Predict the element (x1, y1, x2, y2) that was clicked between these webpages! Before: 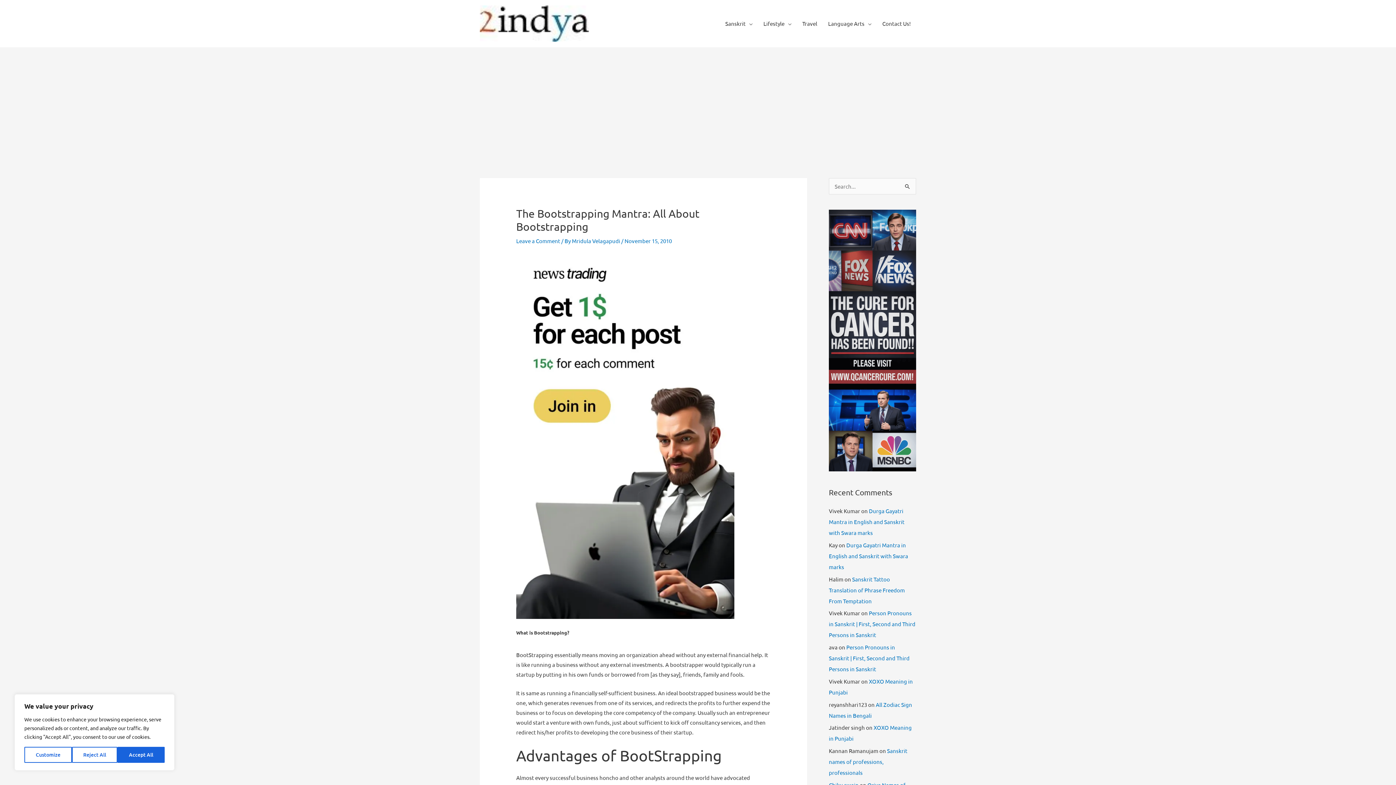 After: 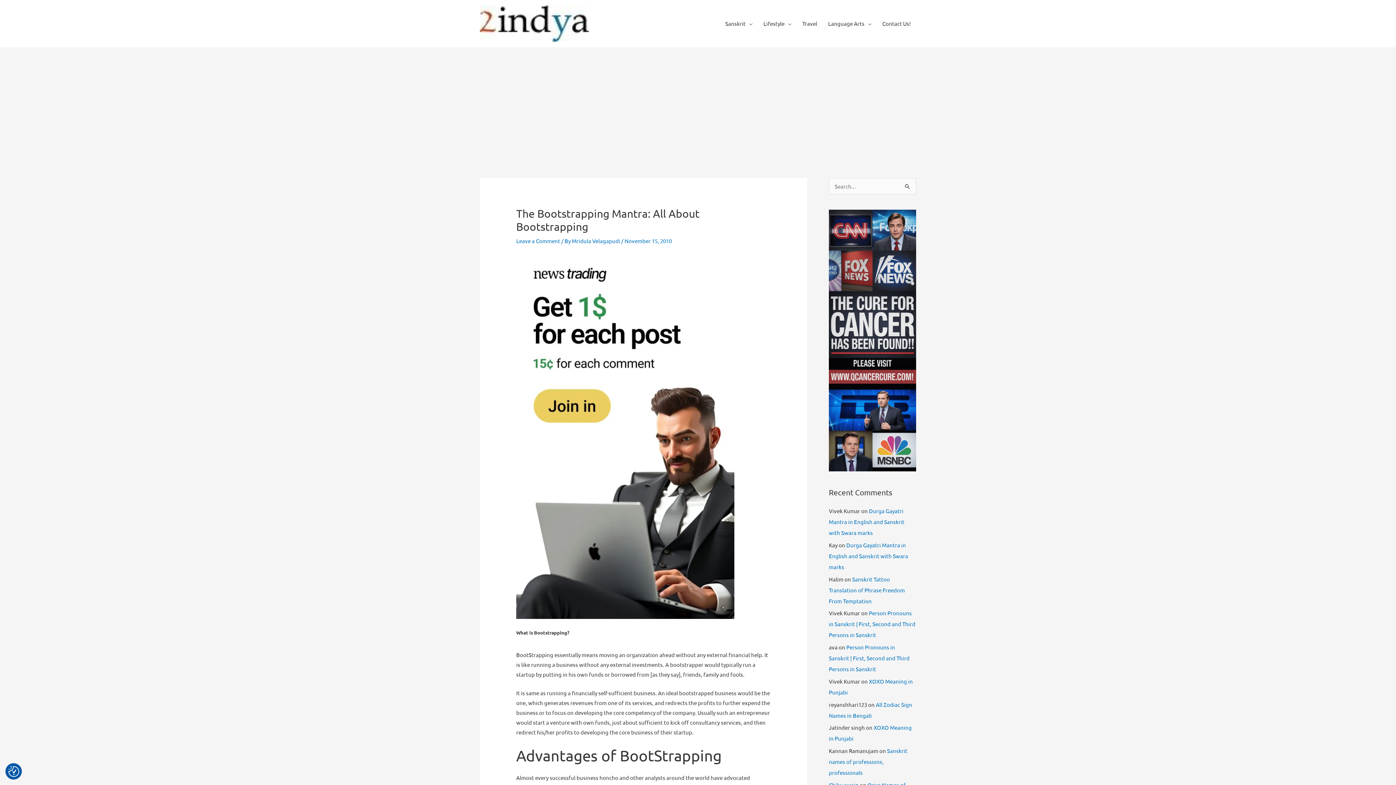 Action: label: Accept All bbox: (117, 747, 164, 763)